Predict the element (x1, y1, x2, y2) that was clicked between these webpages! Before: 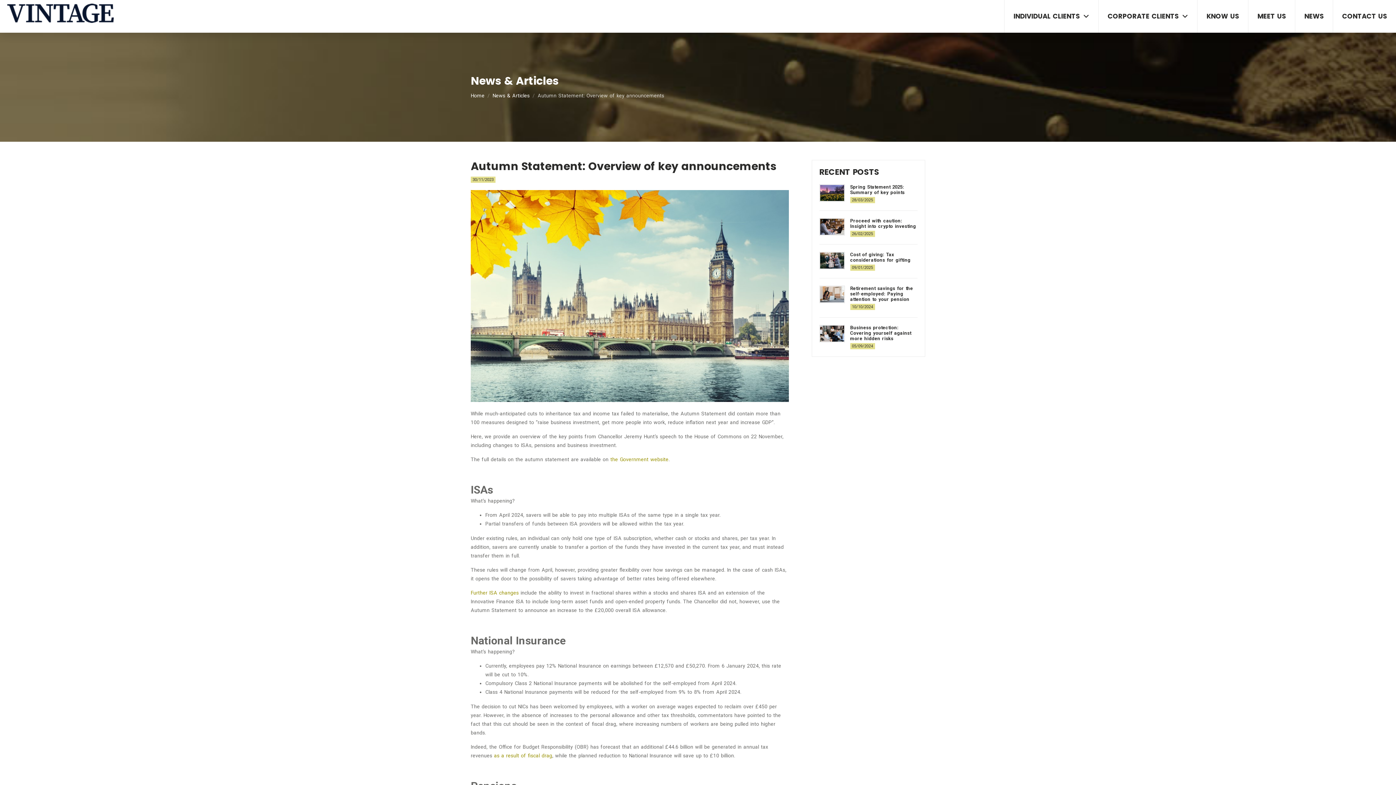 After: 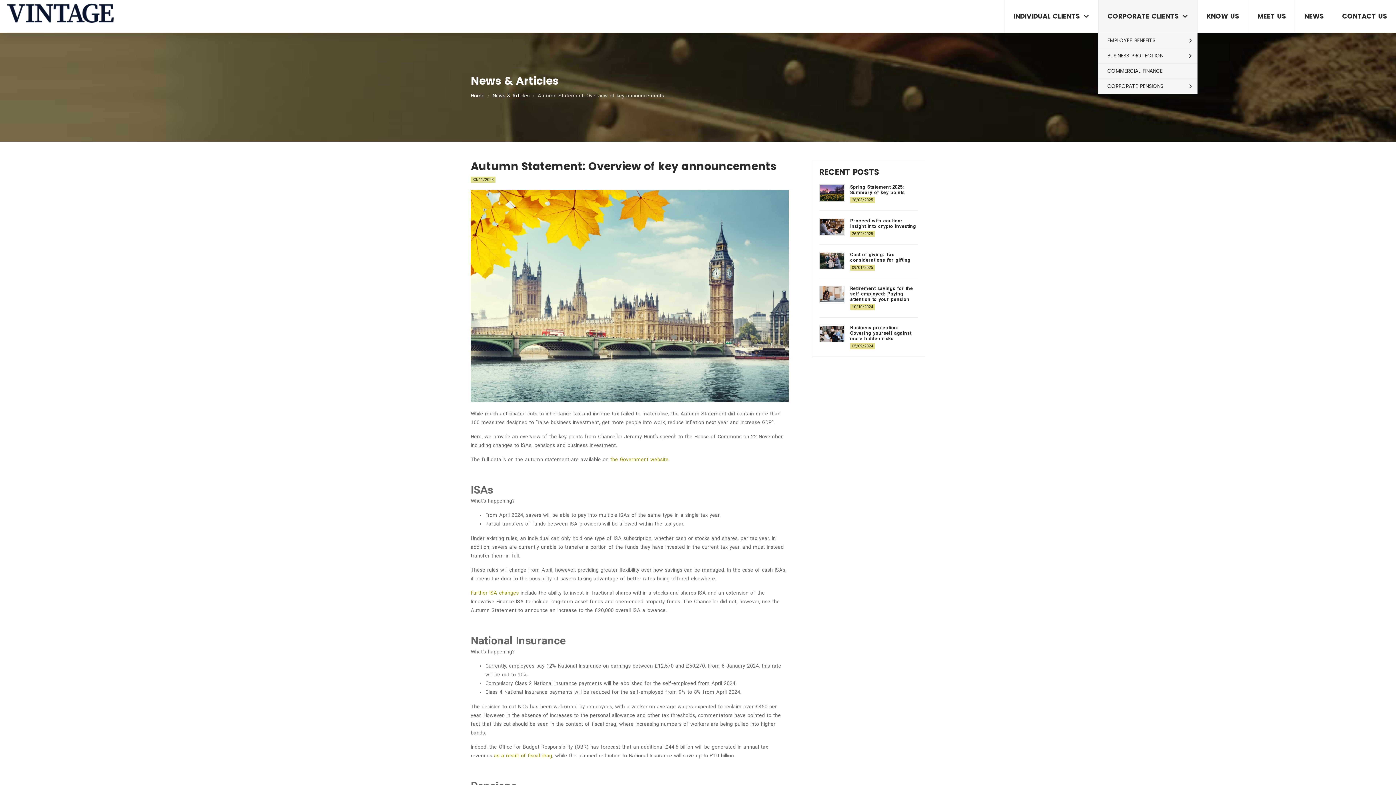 Action: bbox: (1098, 0, 1197, 32) label: CORPORATE CLIENTS